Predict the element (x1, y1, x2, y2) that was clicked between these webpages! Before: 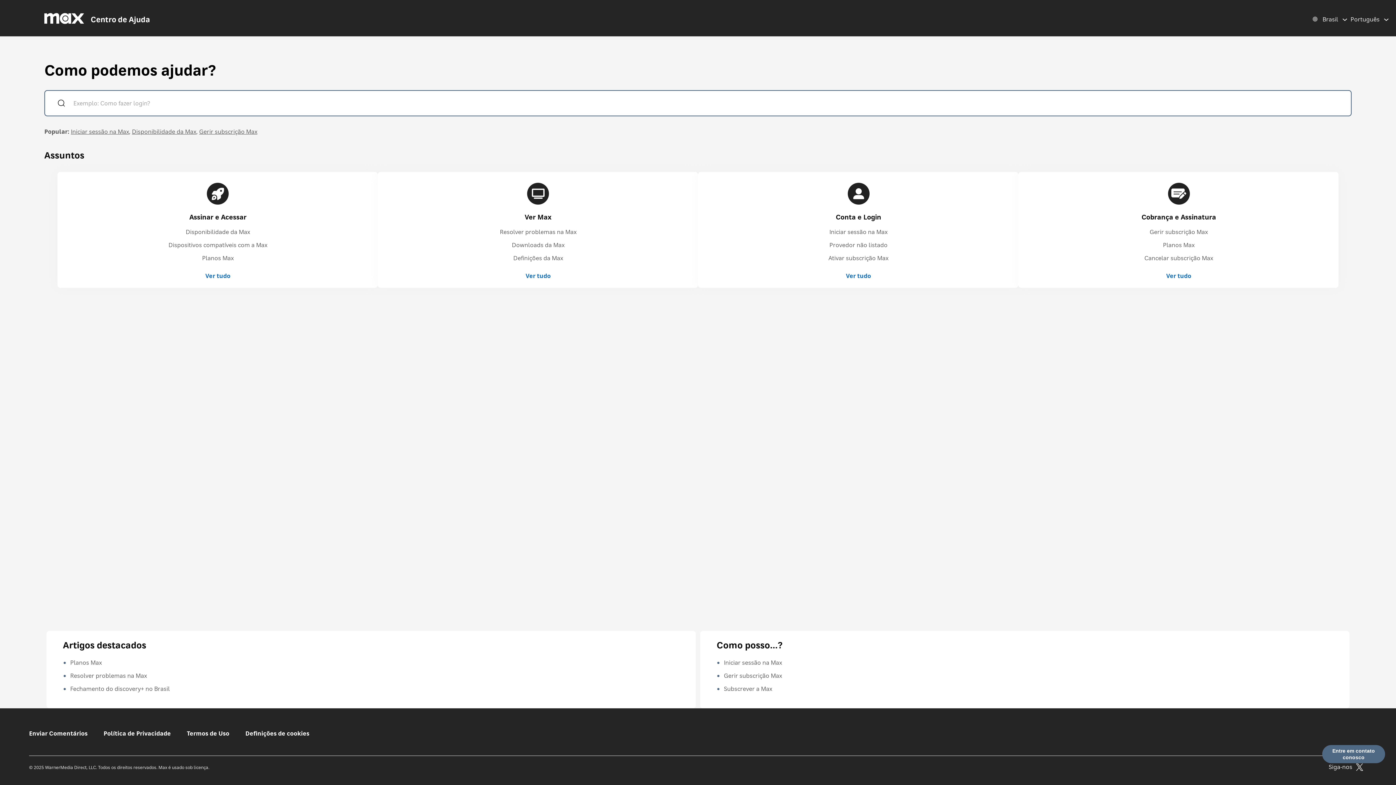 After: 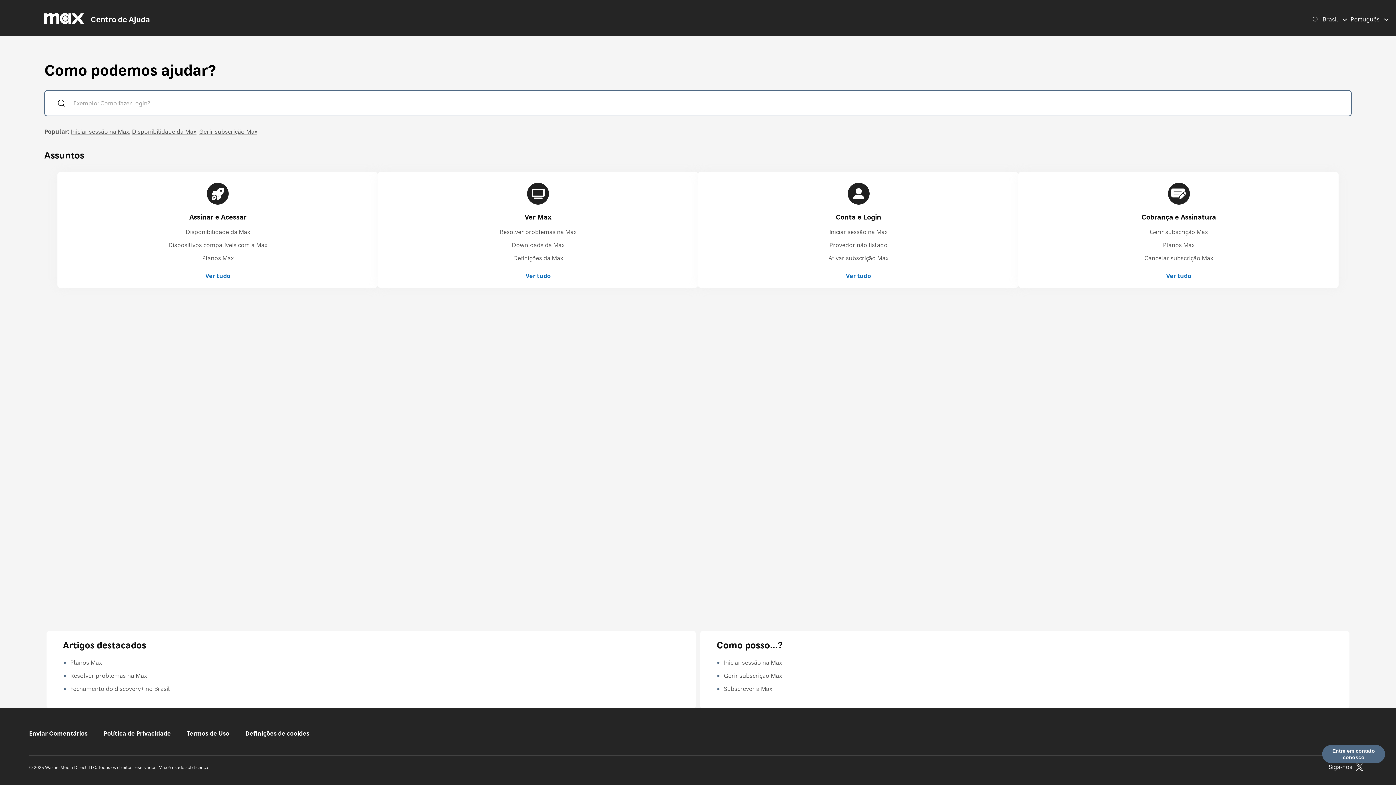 Action: label: Política de Privacidade bbox: (103, 729, 170, 737)